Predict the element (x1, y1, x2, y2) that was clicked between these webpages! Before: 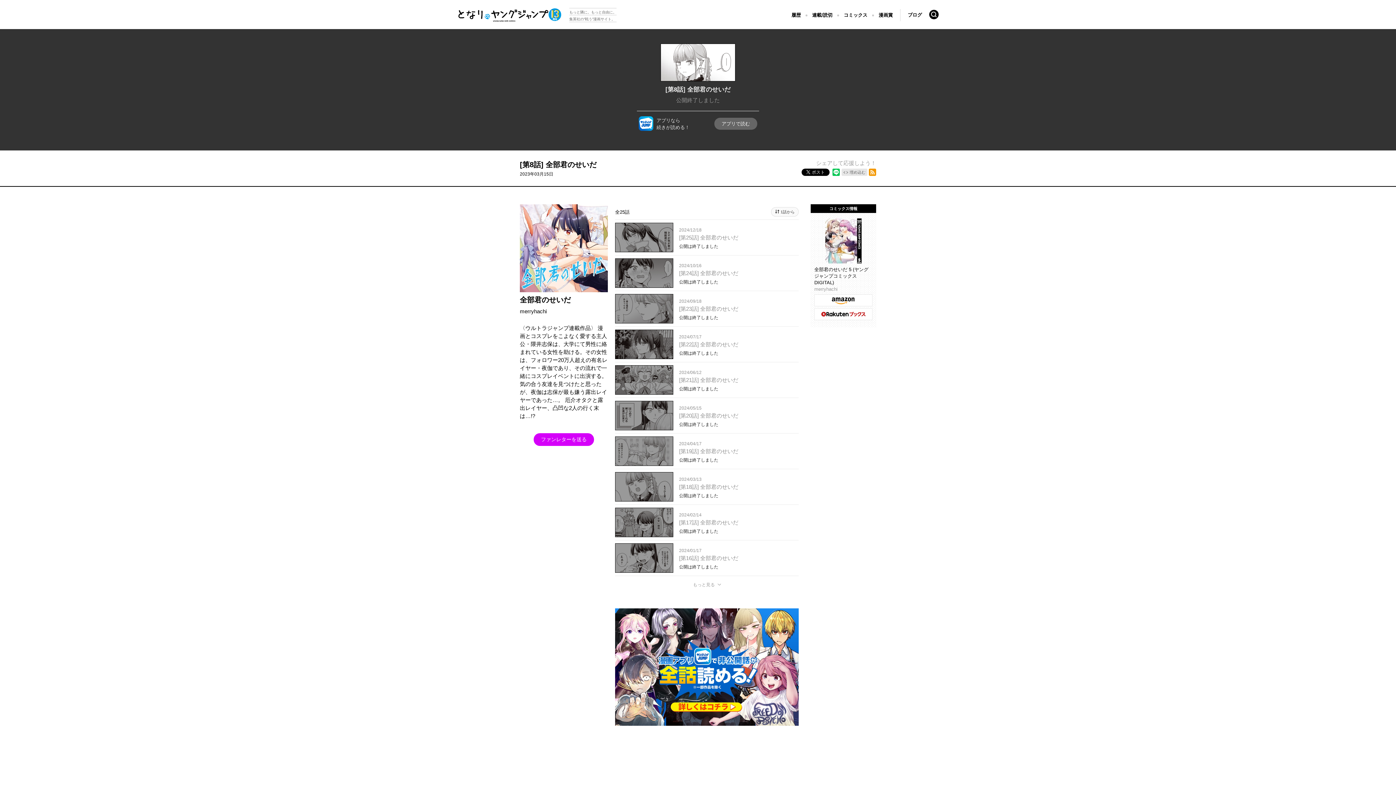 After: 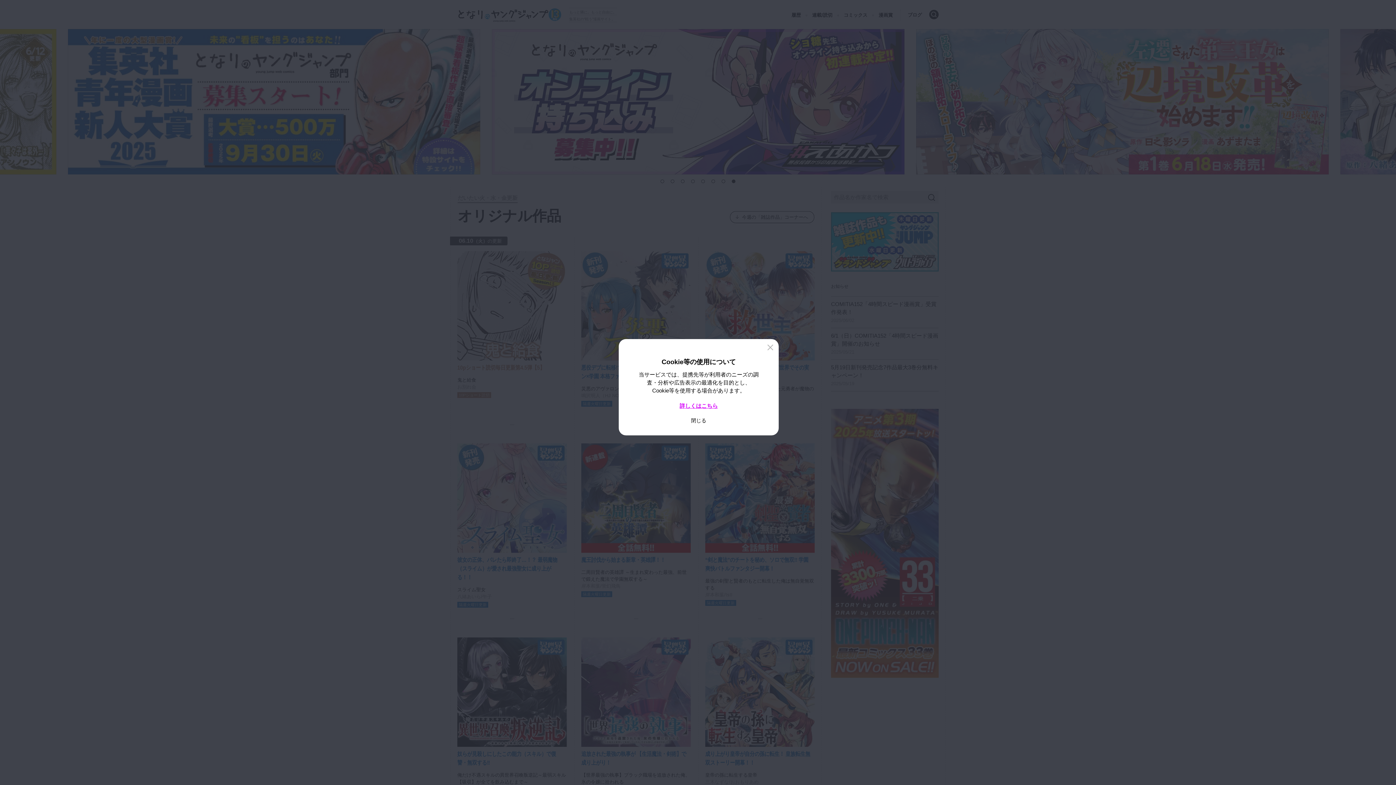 Action: bbox: (458, 8, 561, 21) label: となりのヤングジャンプ